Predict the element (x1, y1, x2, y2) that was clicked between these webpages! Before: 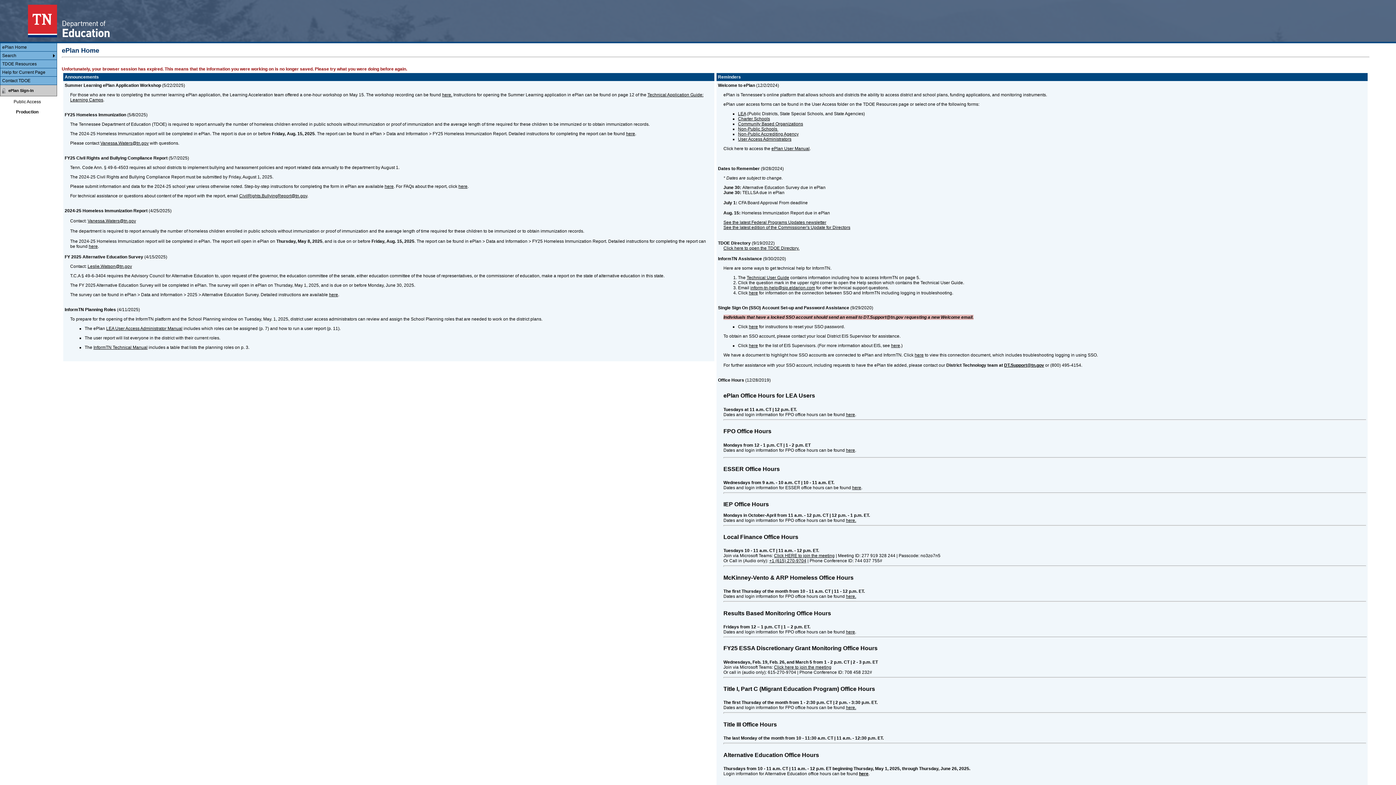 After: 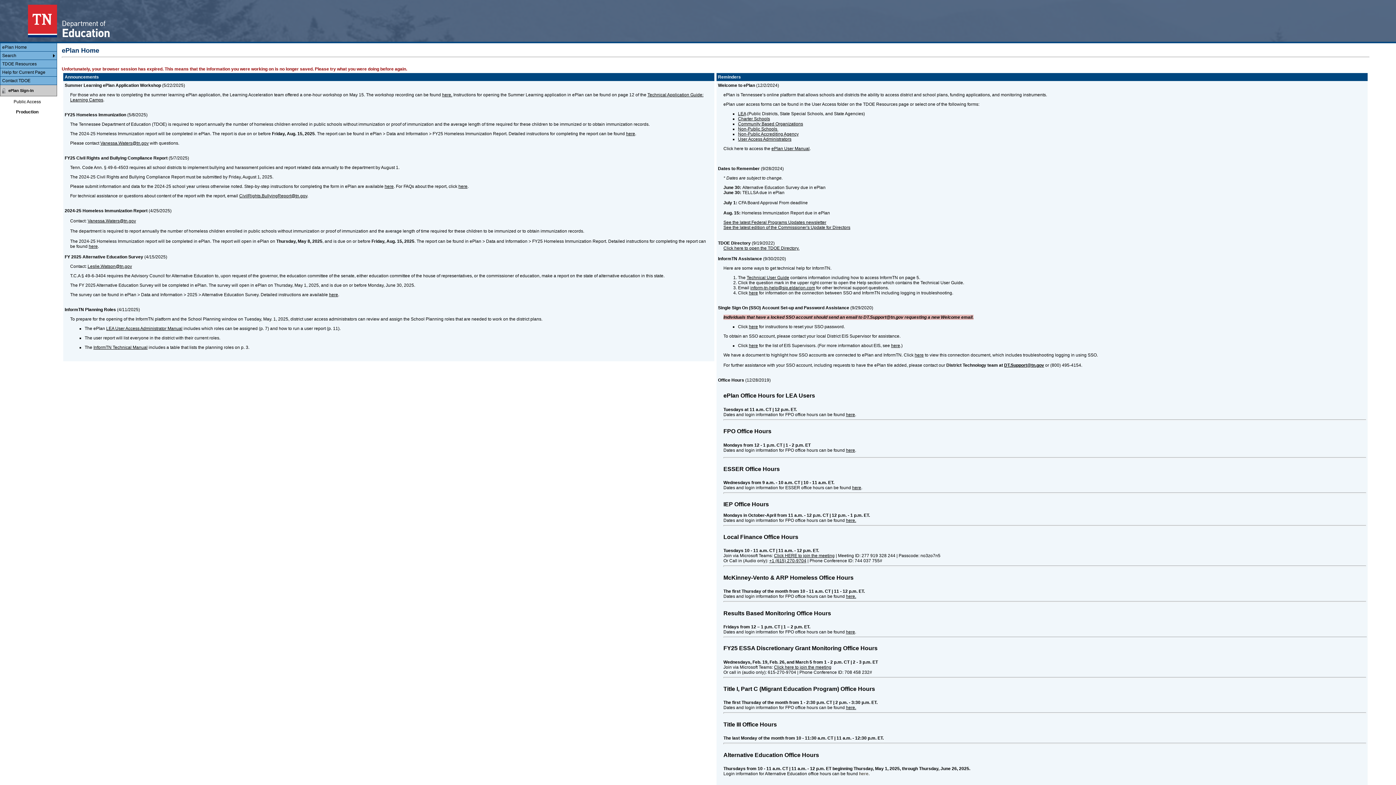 Action: bbox: (859, 771, 868, 776) label: Link here